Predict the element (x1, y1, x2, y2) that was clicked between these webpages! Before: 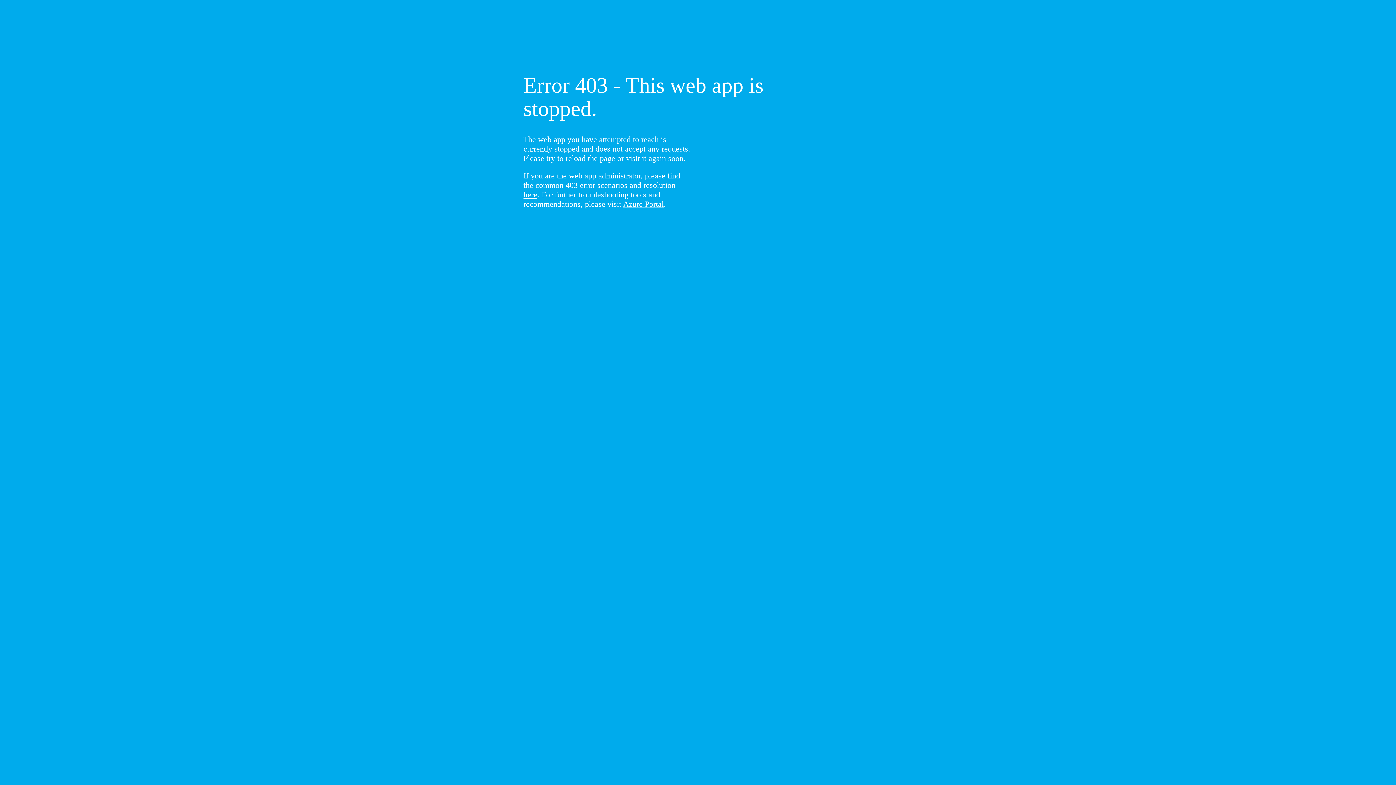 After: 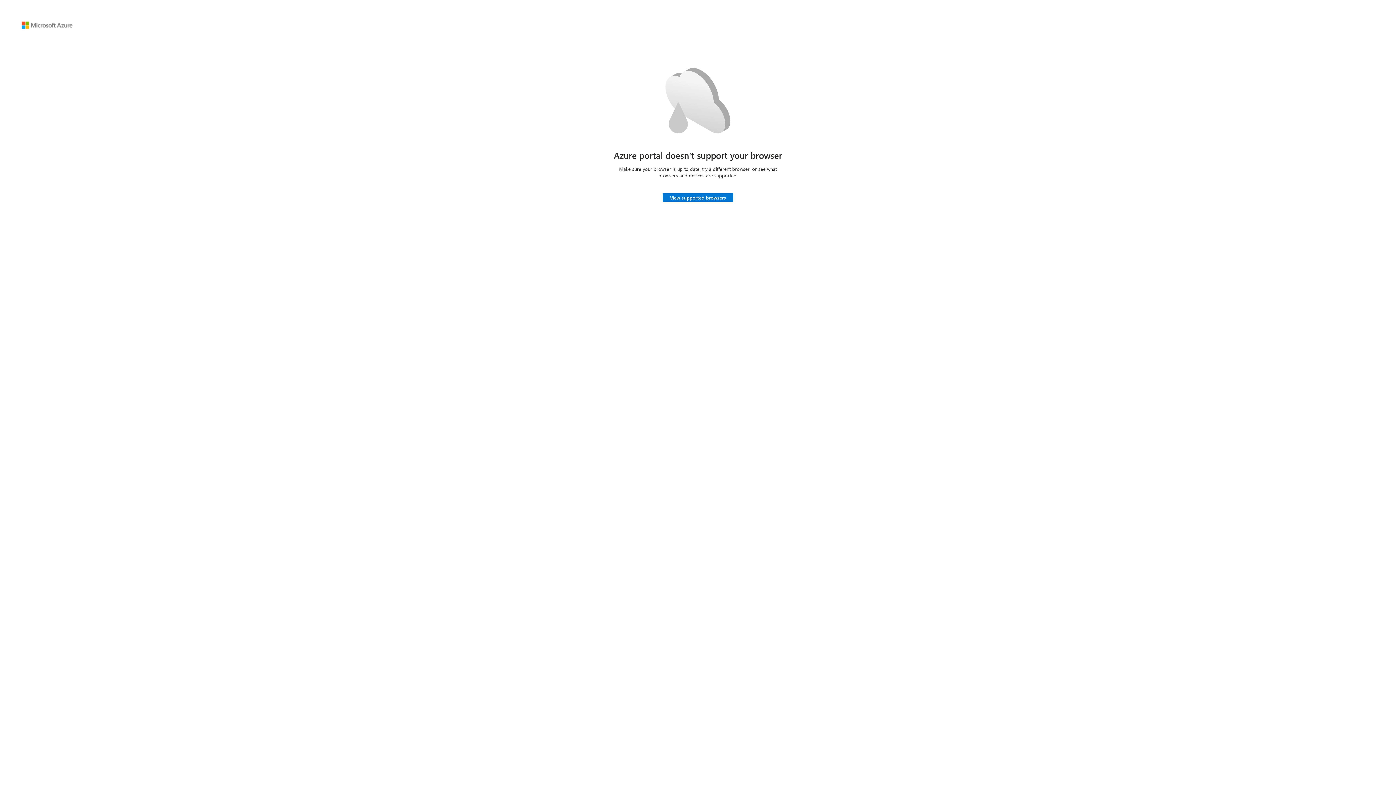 Action: bbox: (623, 199, 664, 208) label: Azure Portal